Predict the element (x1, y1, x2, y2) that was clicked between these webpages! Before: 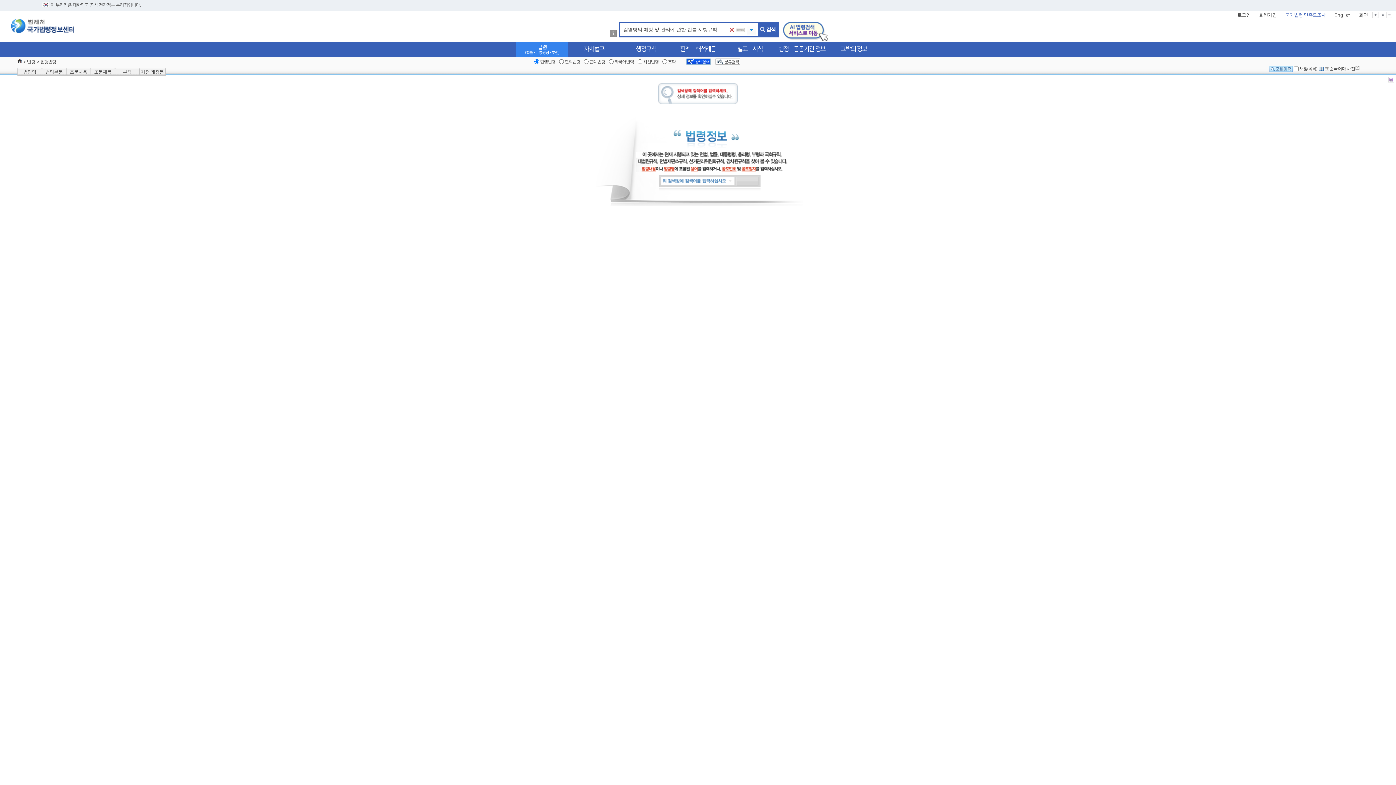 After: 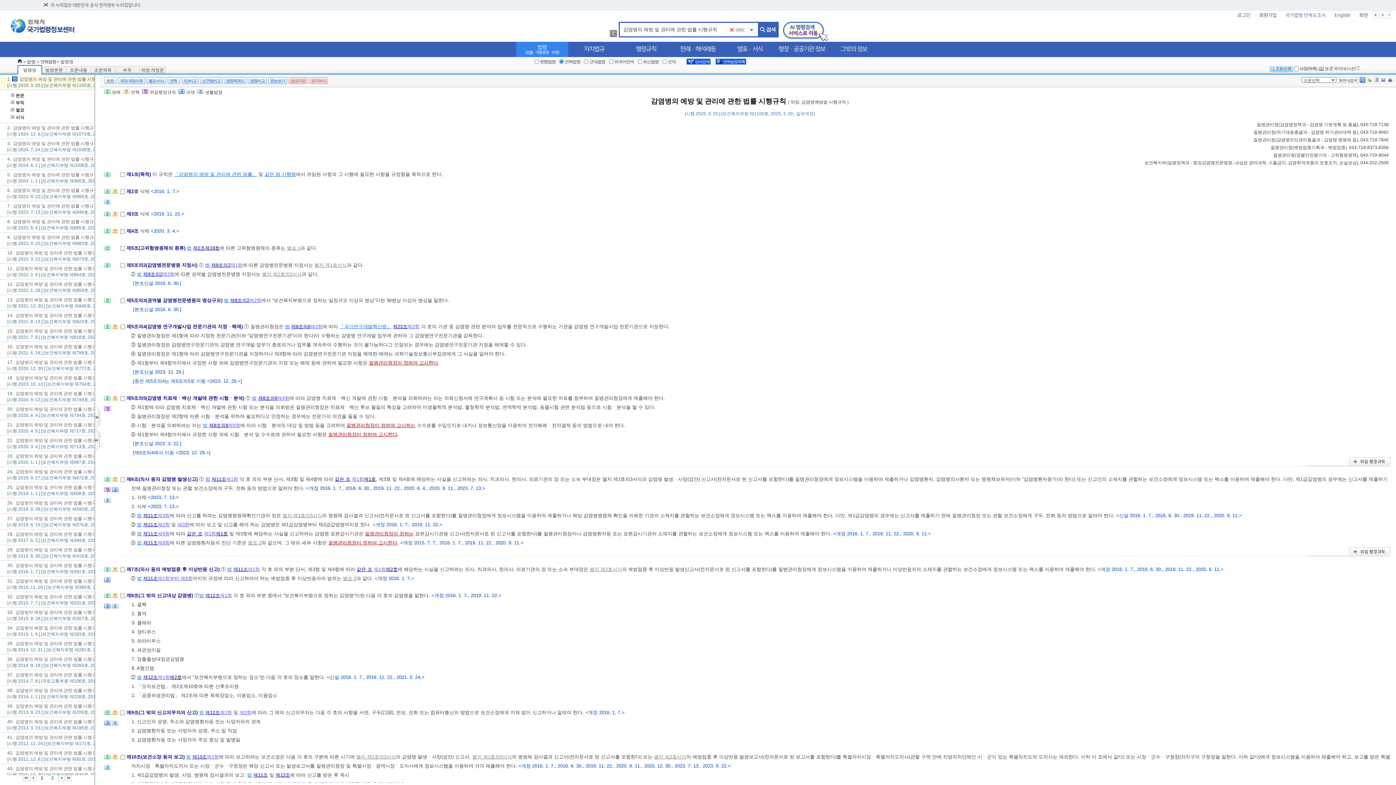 Action: bbox: (564, 59, 580, 64) label: 연혁법령